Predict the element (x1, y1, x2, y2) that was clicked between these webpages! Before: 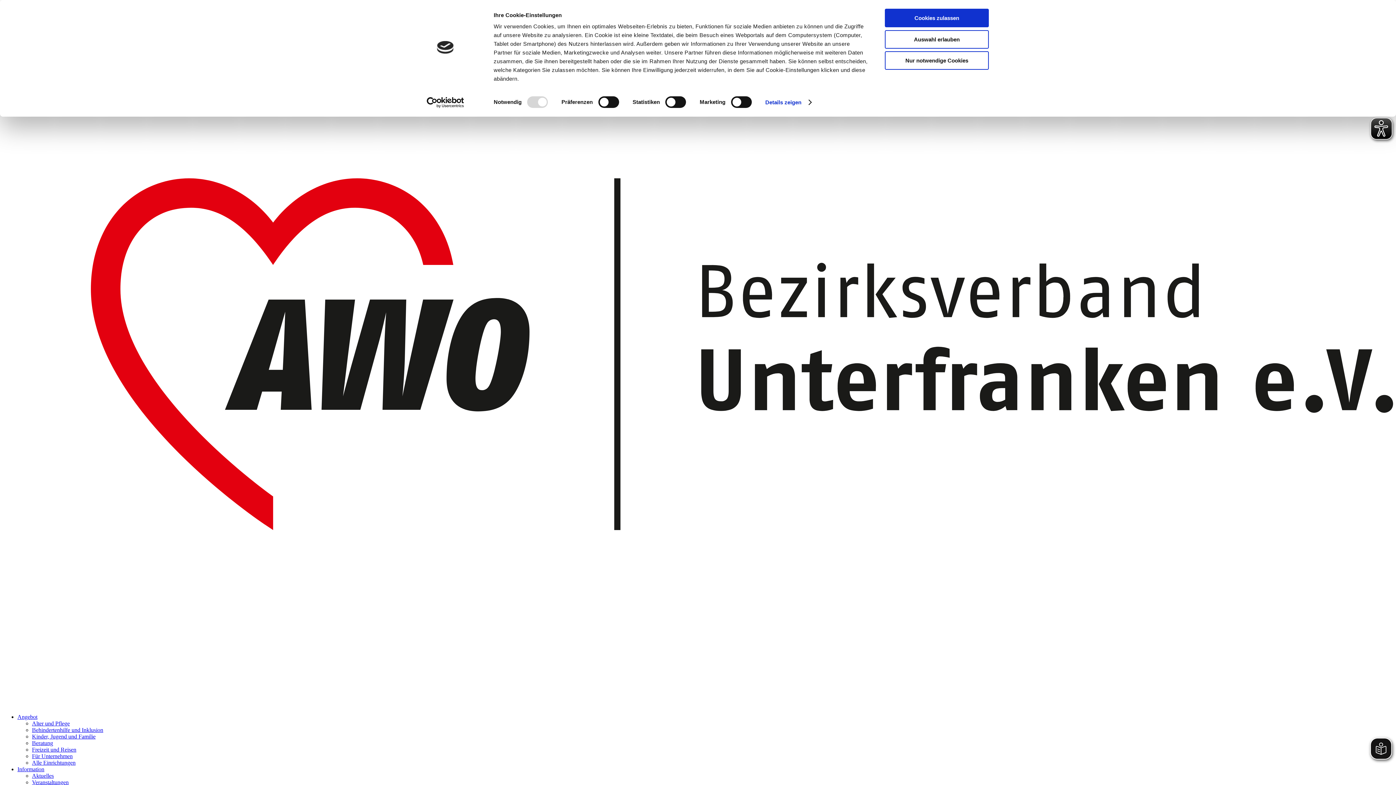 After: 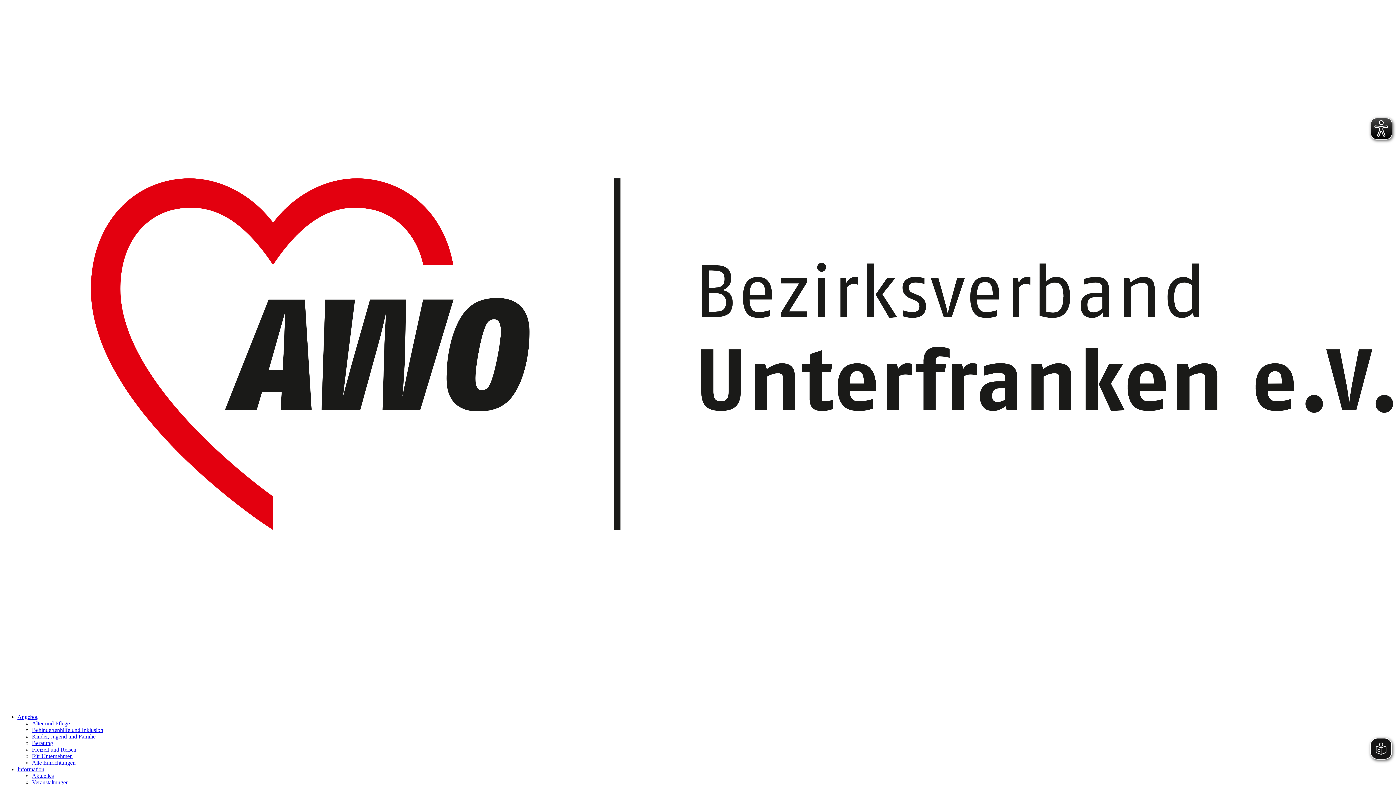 Action: bbox: (885, 51, 989, 69) label: Nur notwendige Cookies